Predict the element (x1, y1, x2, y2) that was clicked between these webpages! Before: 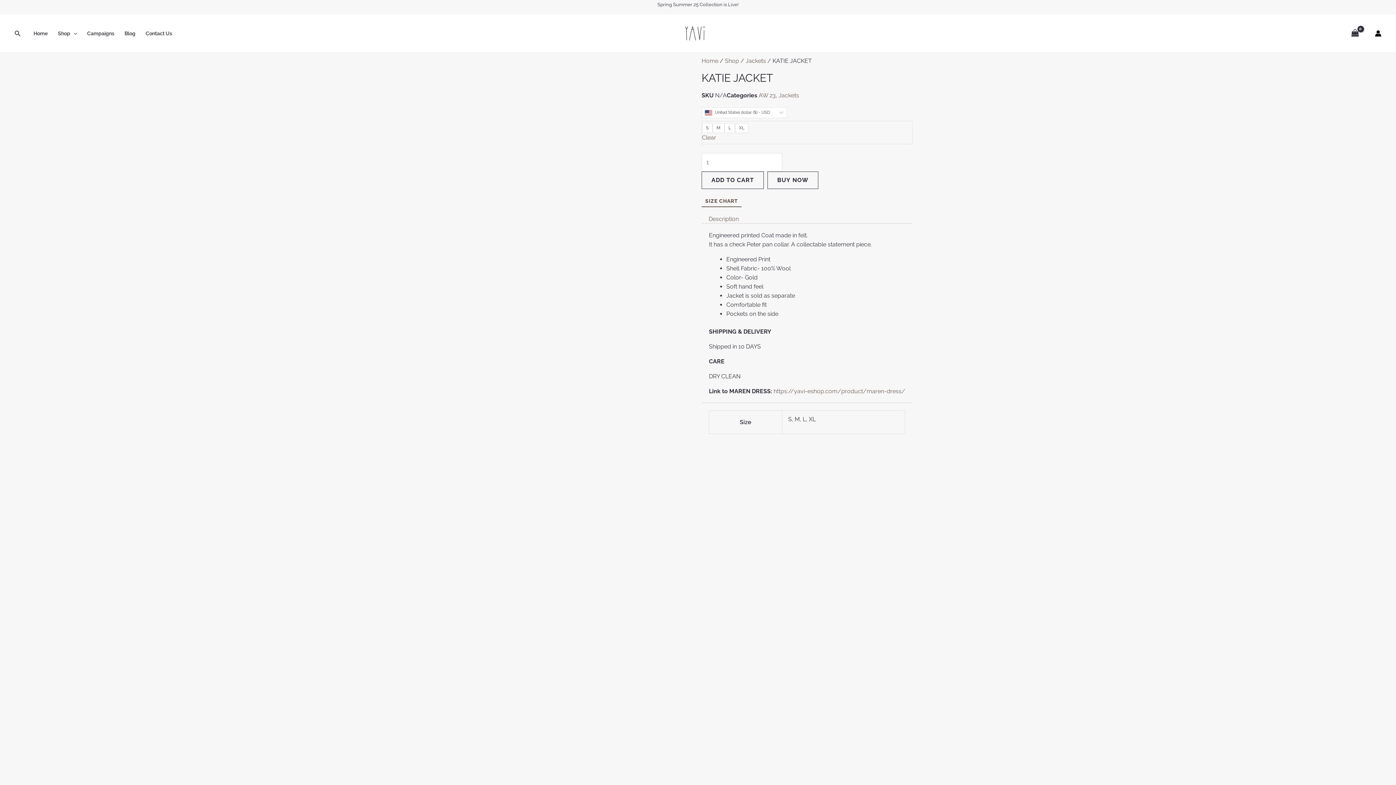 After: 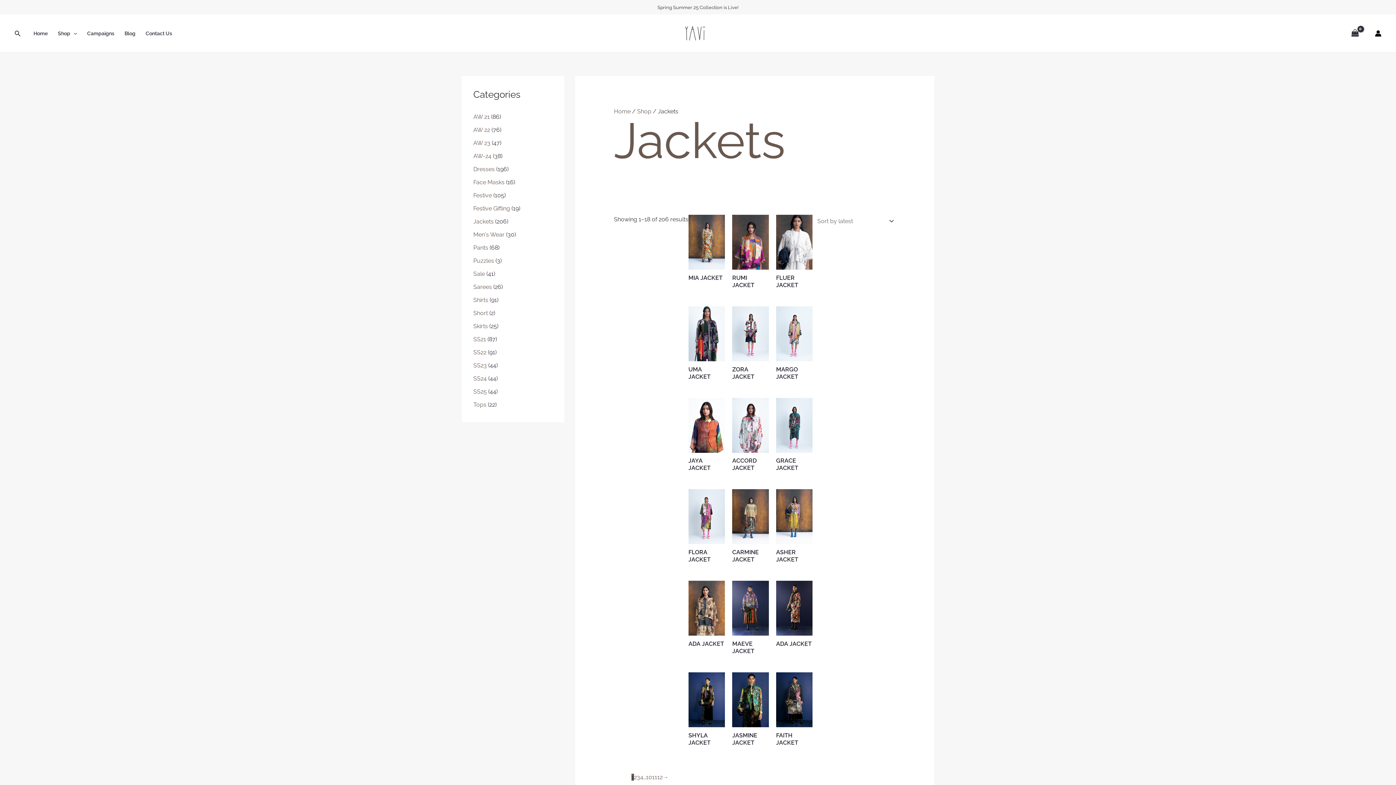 Action: bbox: (778, 92, 799, 98) label: Jackets